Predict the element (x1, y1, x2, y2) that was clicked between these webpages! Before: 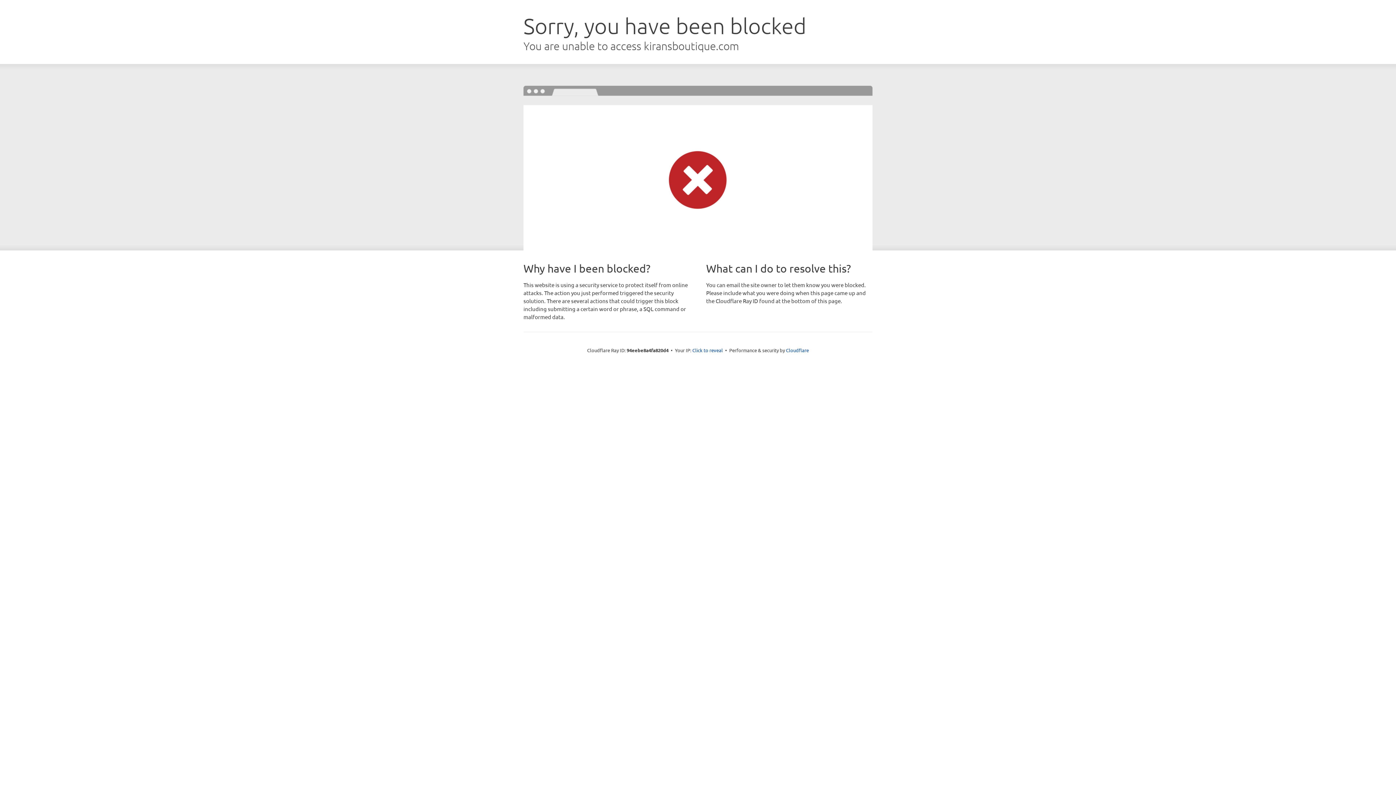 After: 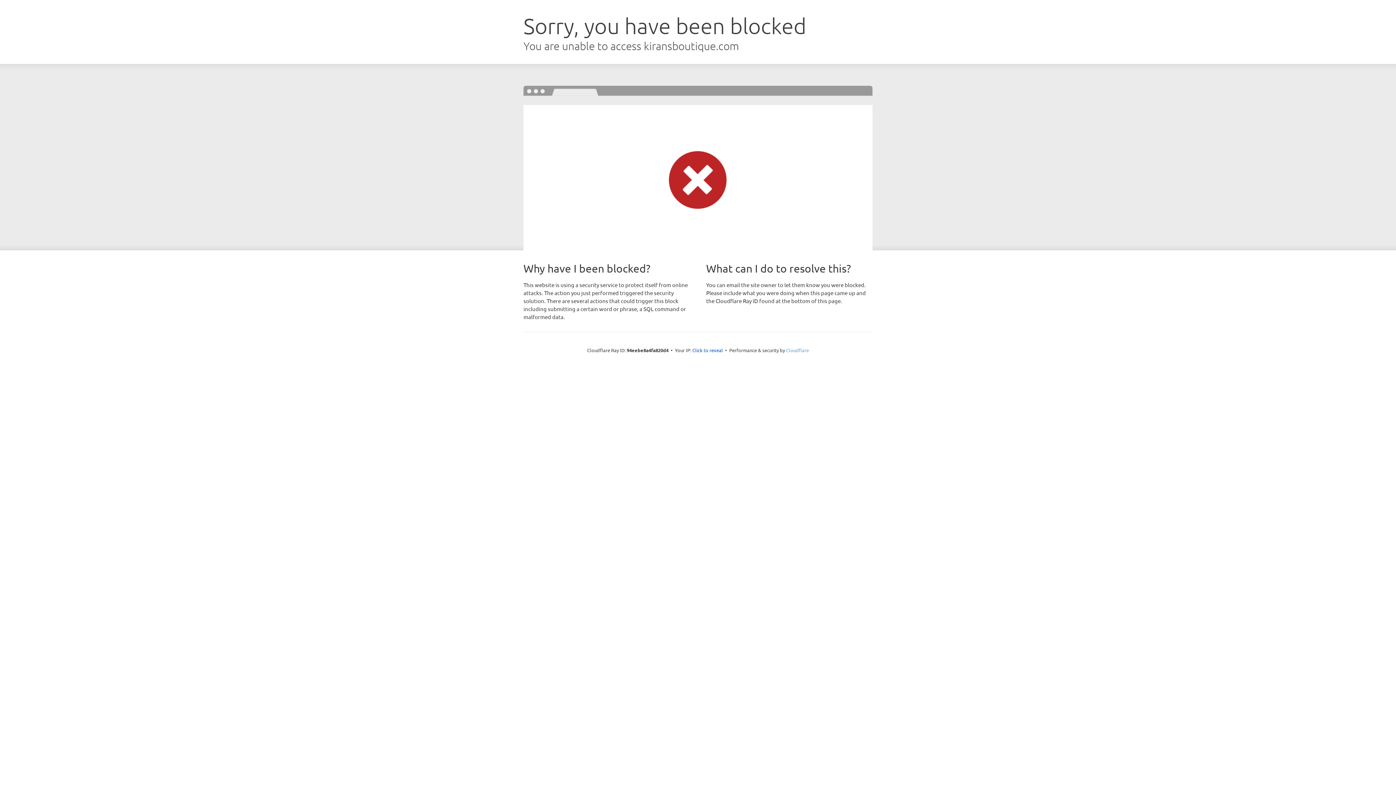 Action: bbox: (786, 347, 809, 353) label: Cloudflare